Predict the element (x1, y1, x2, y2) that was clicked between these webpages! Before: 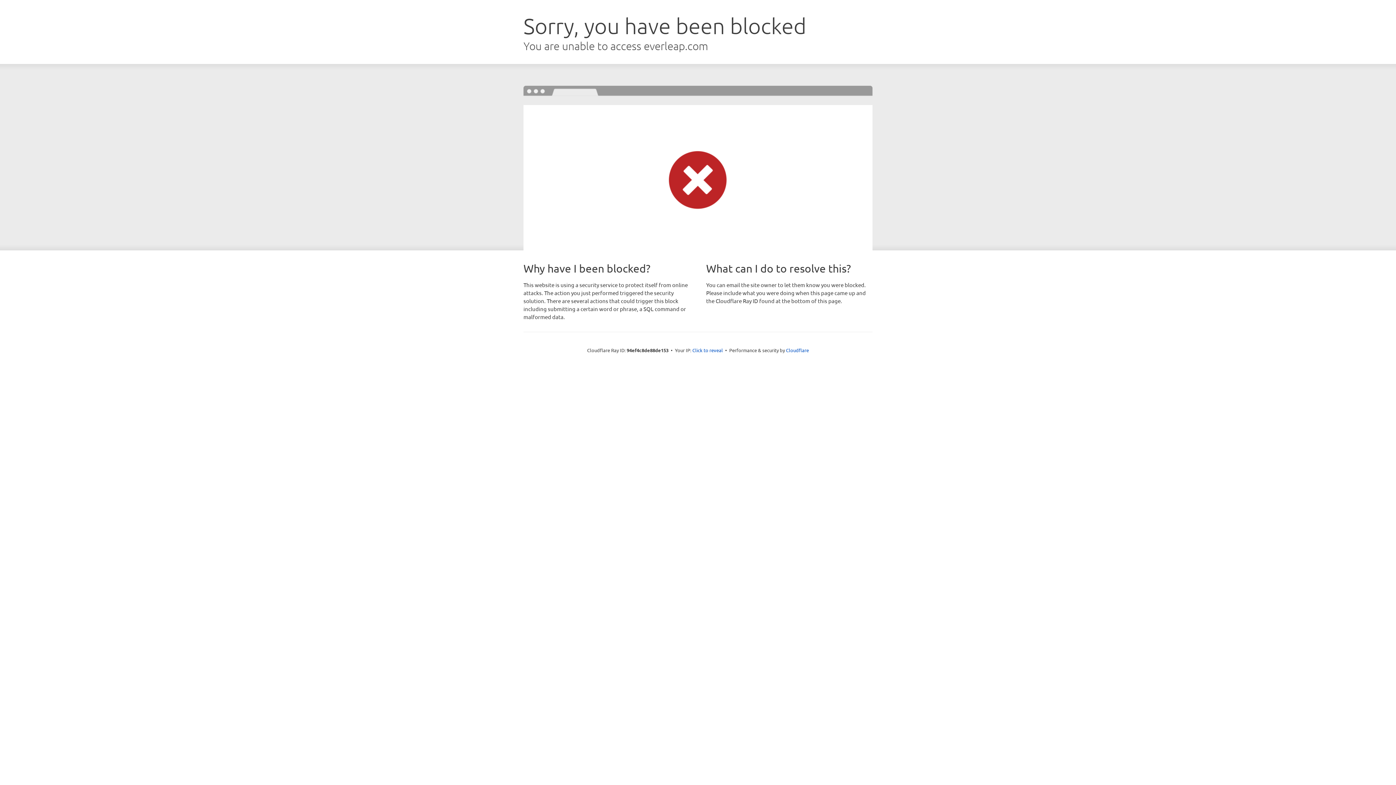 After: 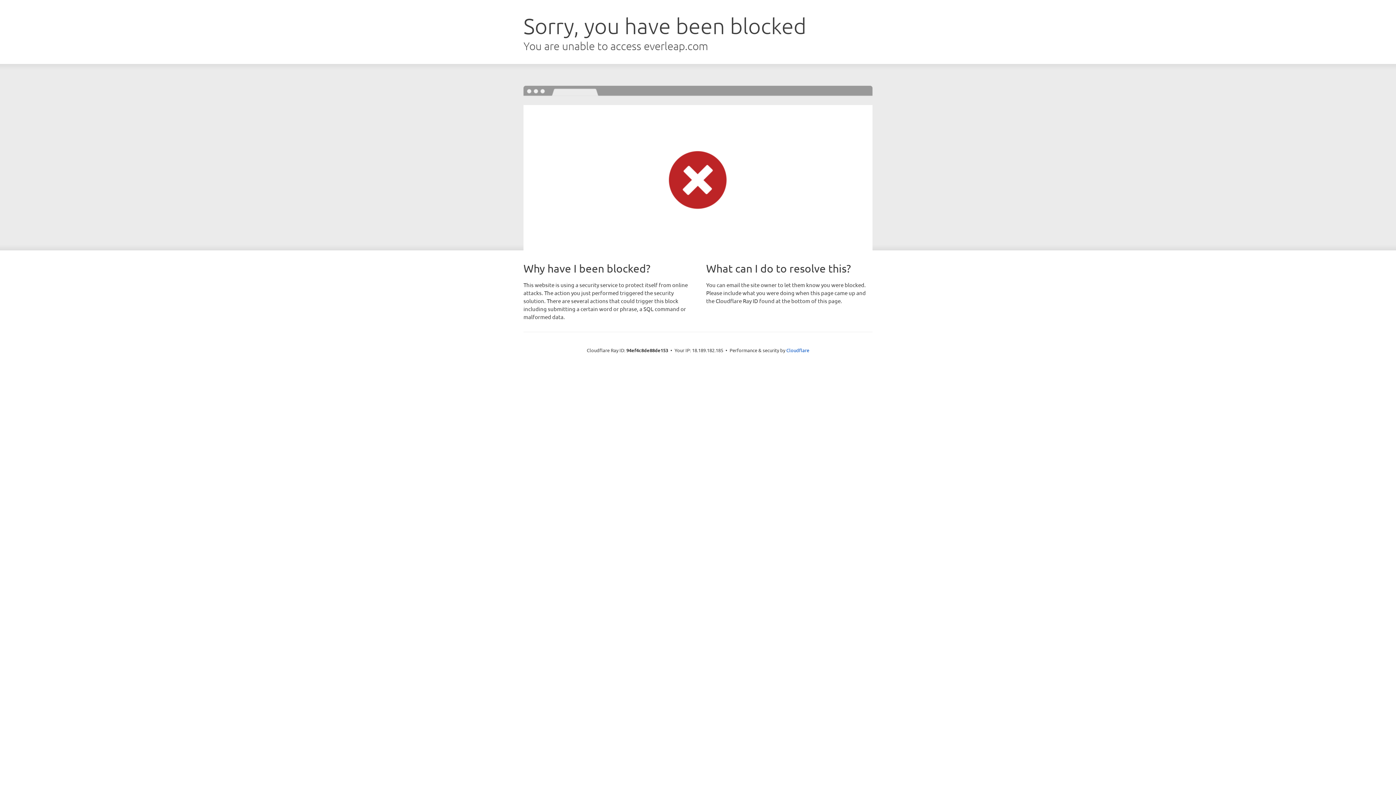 Action: bbox: (692, 346, 723, 353) label: Click to reveal